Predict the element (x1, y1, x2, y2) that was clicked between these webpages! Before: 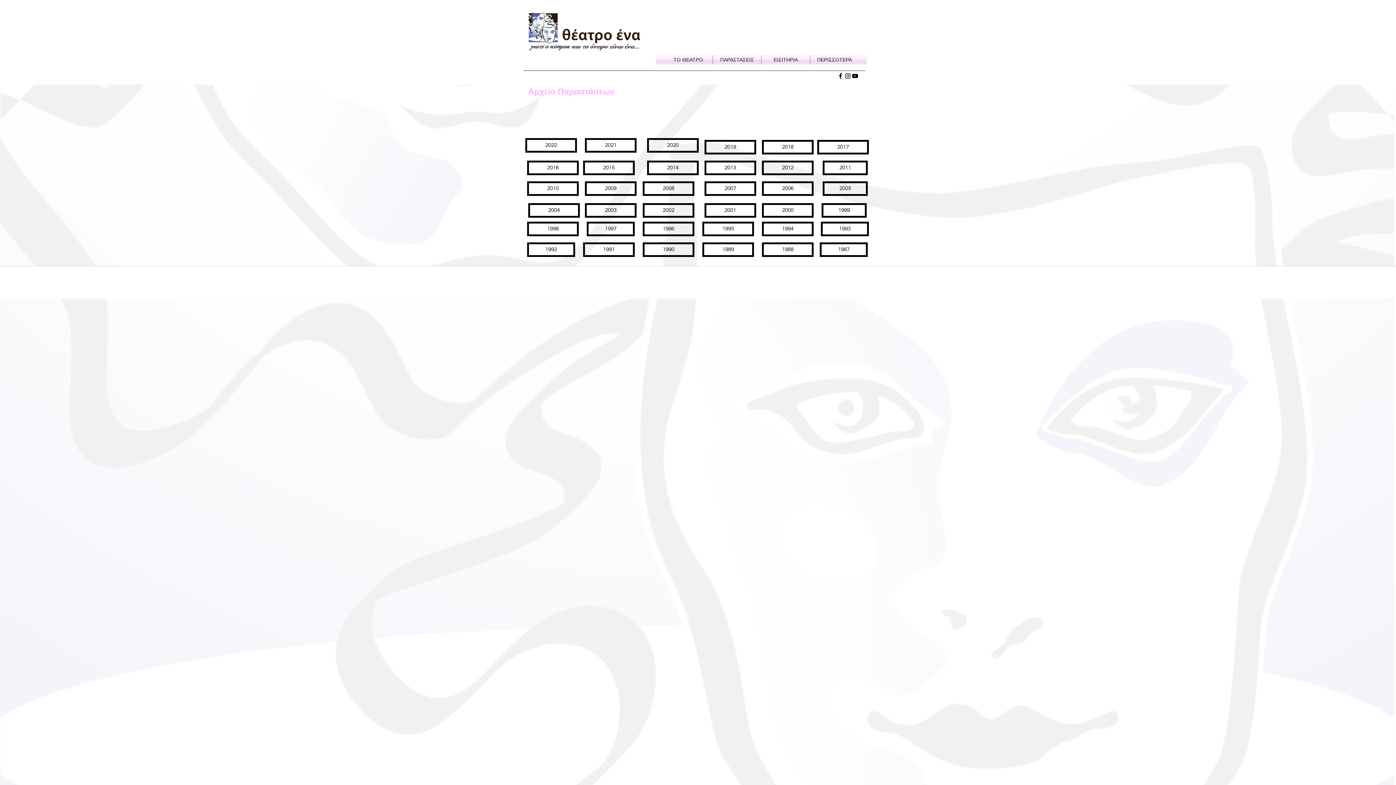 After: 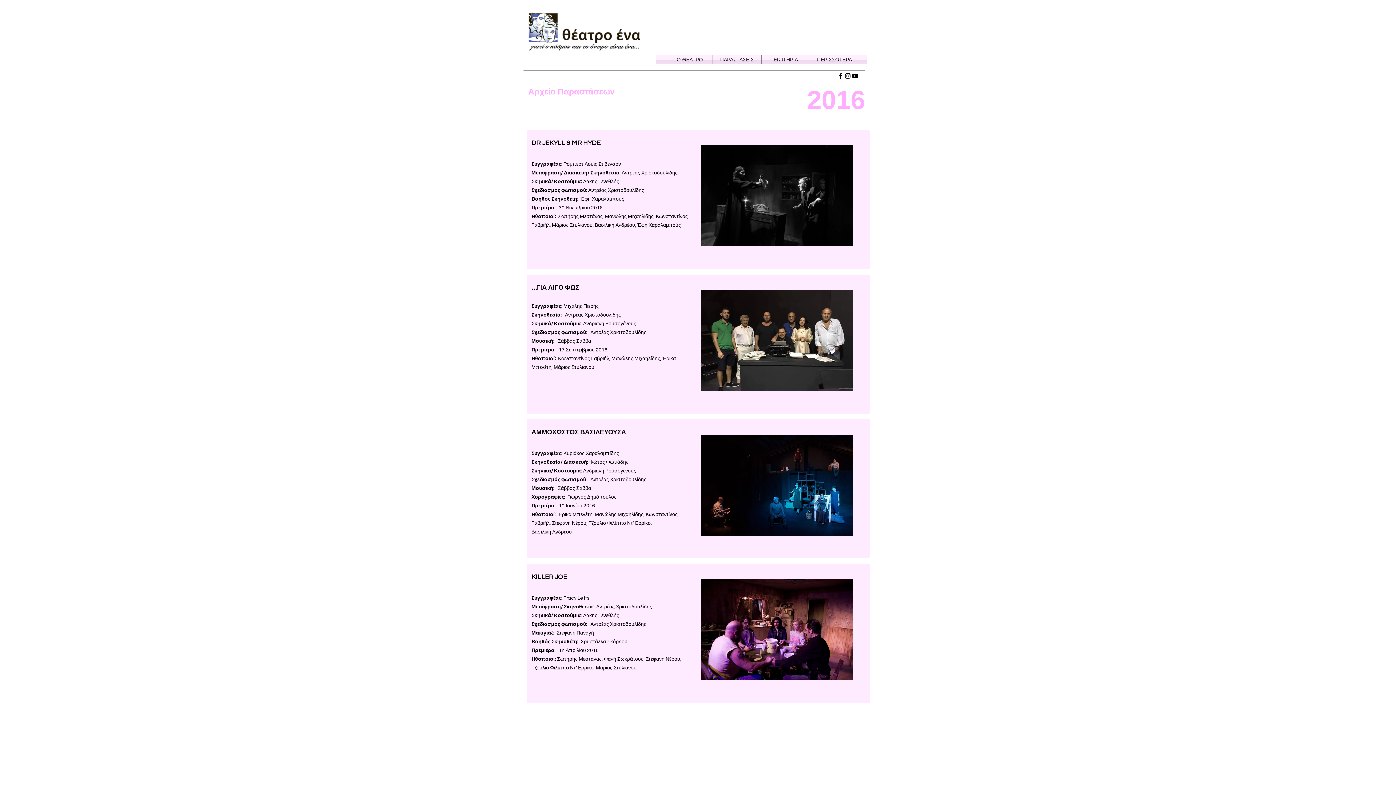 Action: bbox: (527, 160, 578, 175) label: 2016